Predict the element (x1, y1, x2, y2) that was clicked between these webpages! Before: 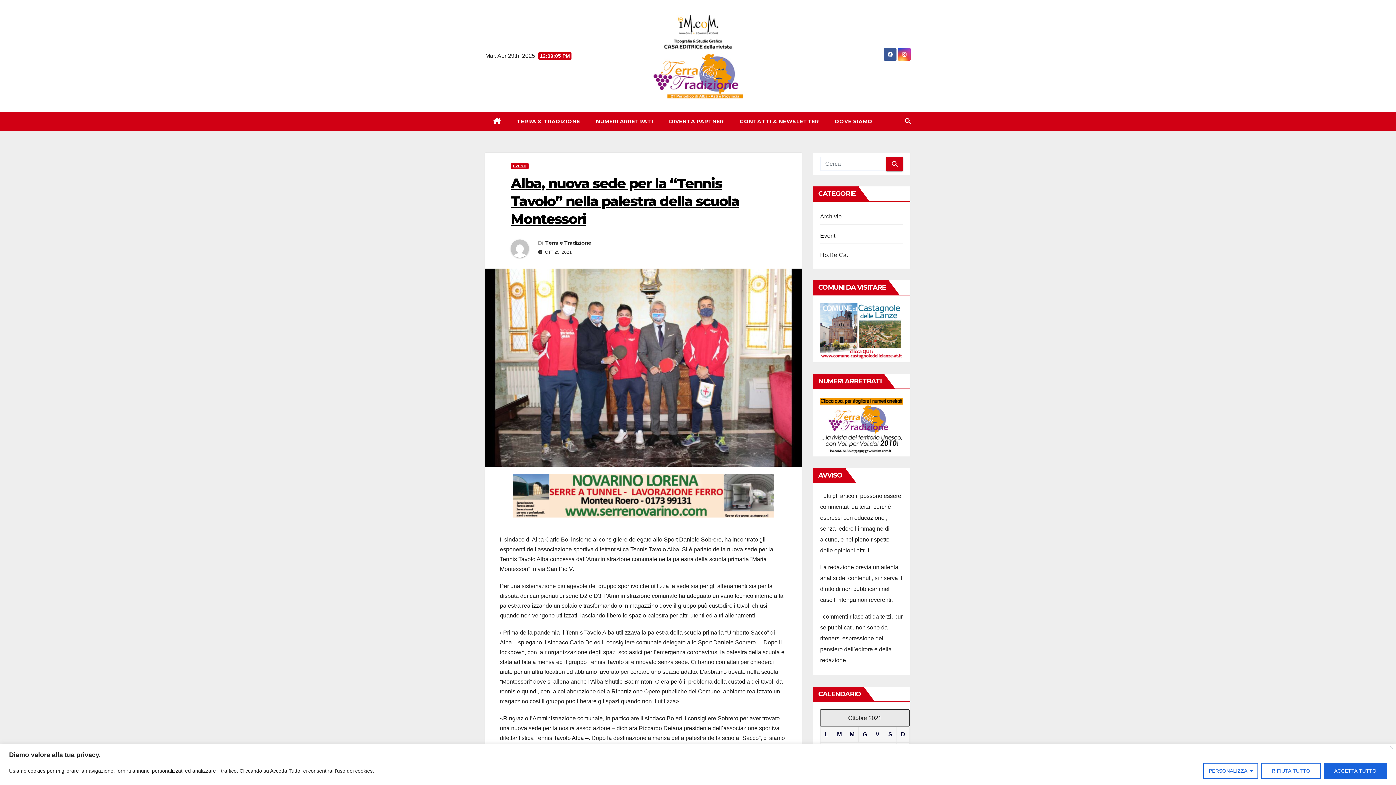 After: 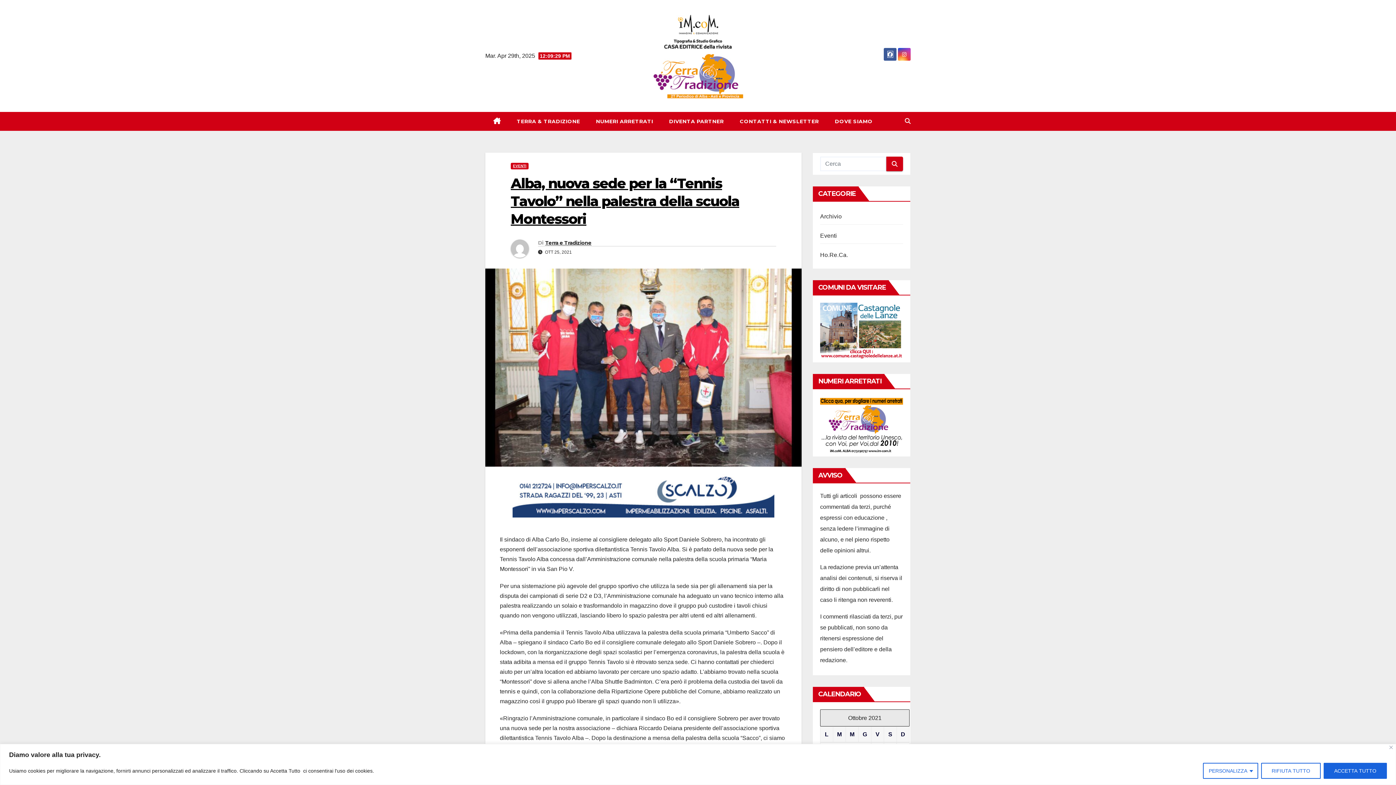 Action: bbox: (887, 51, 892, 57)